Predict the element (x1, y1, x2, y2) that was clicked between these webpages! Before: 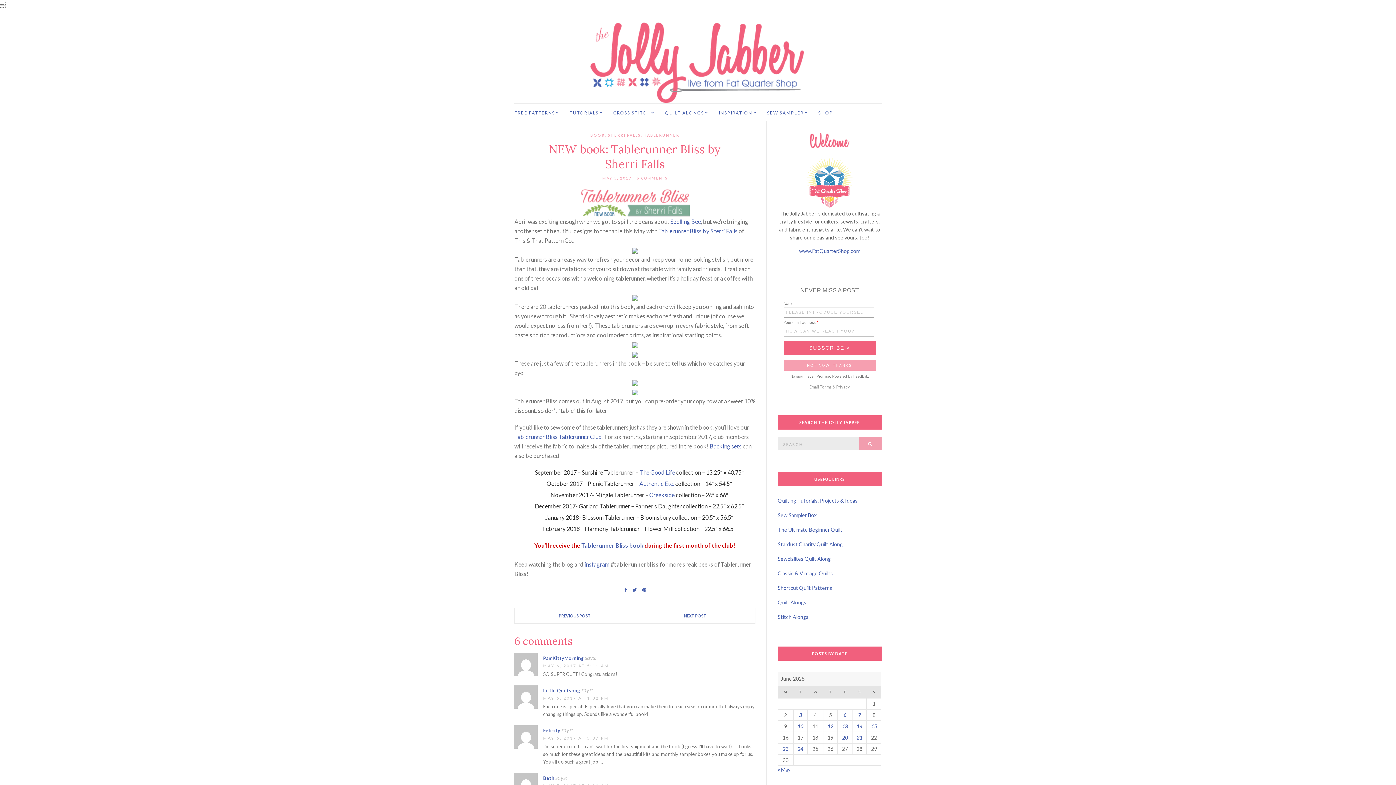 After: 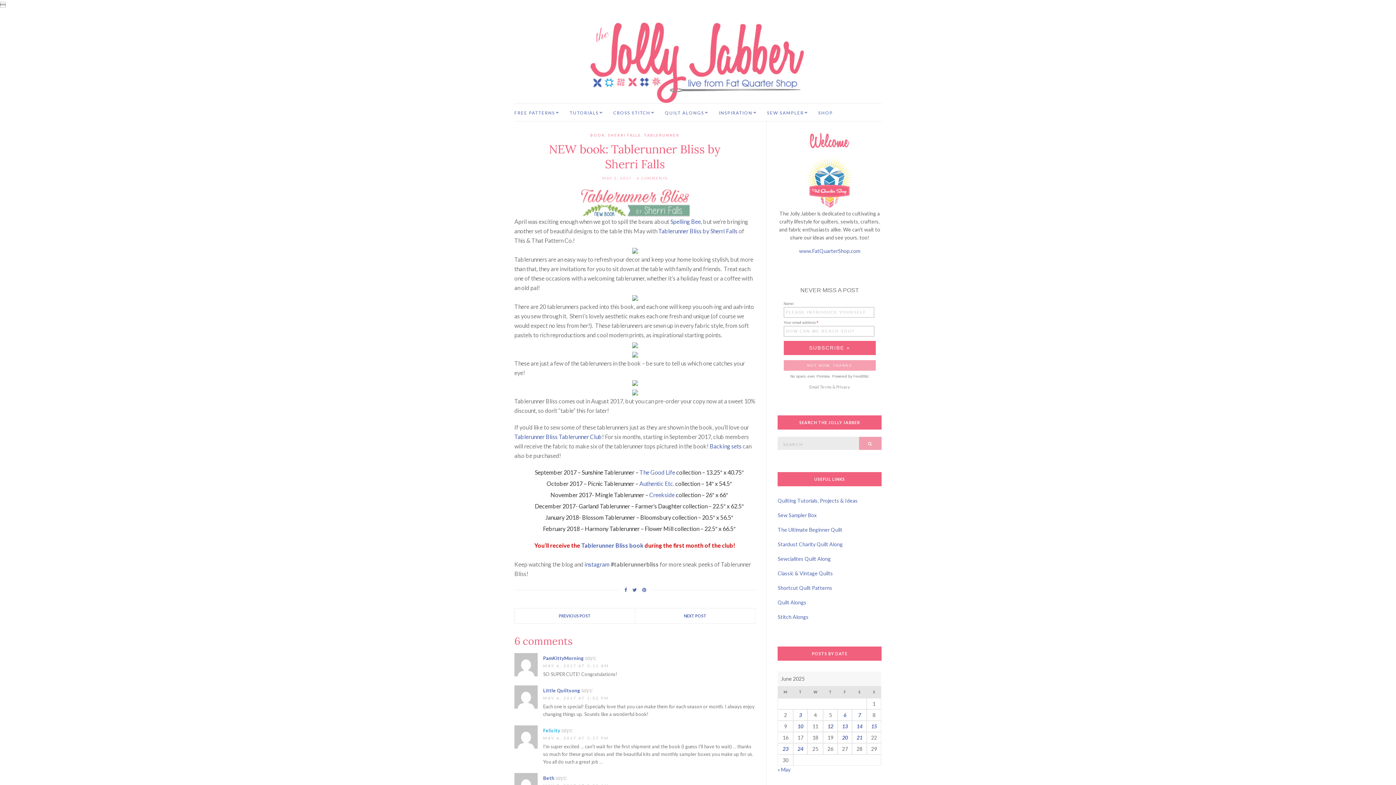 Action: bbox: (543, 728, 560, 733) label: Felicity